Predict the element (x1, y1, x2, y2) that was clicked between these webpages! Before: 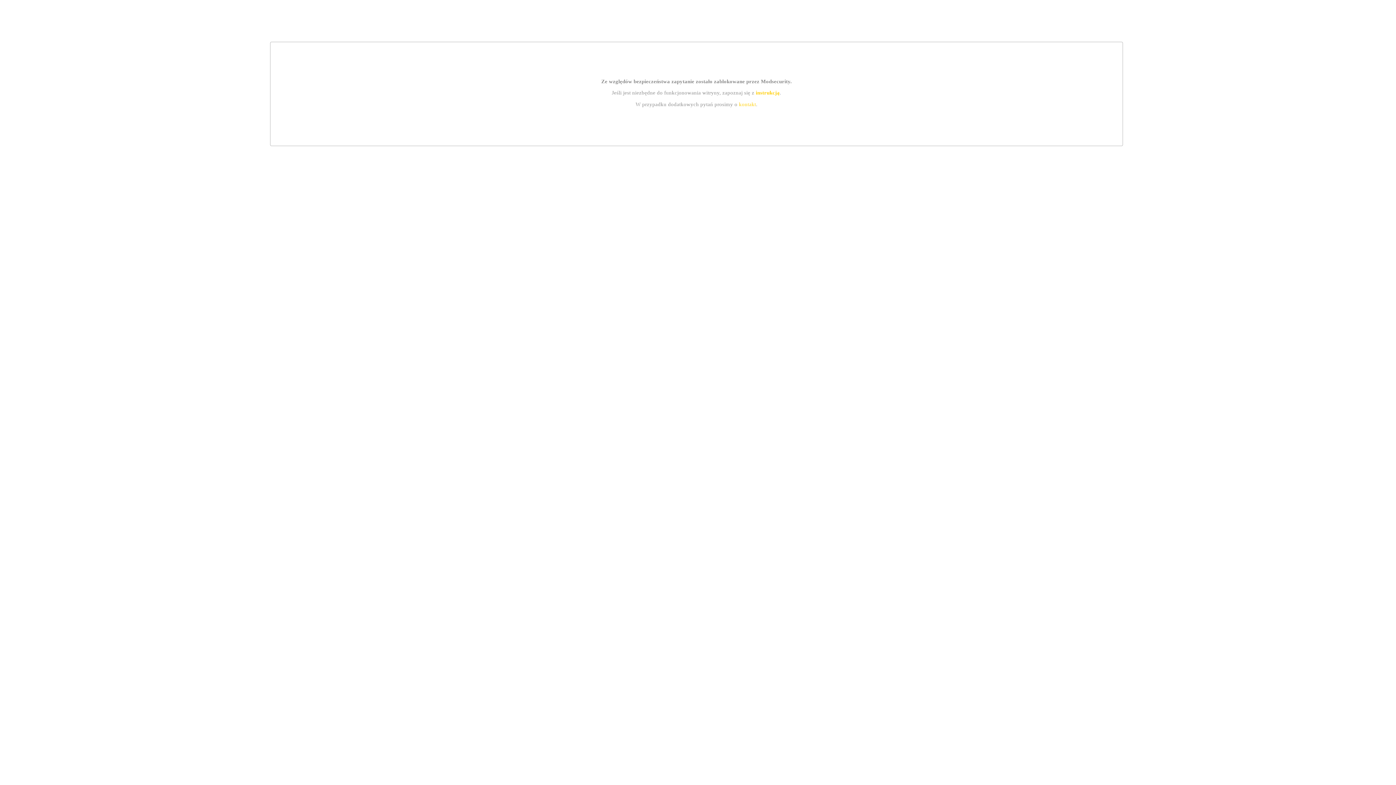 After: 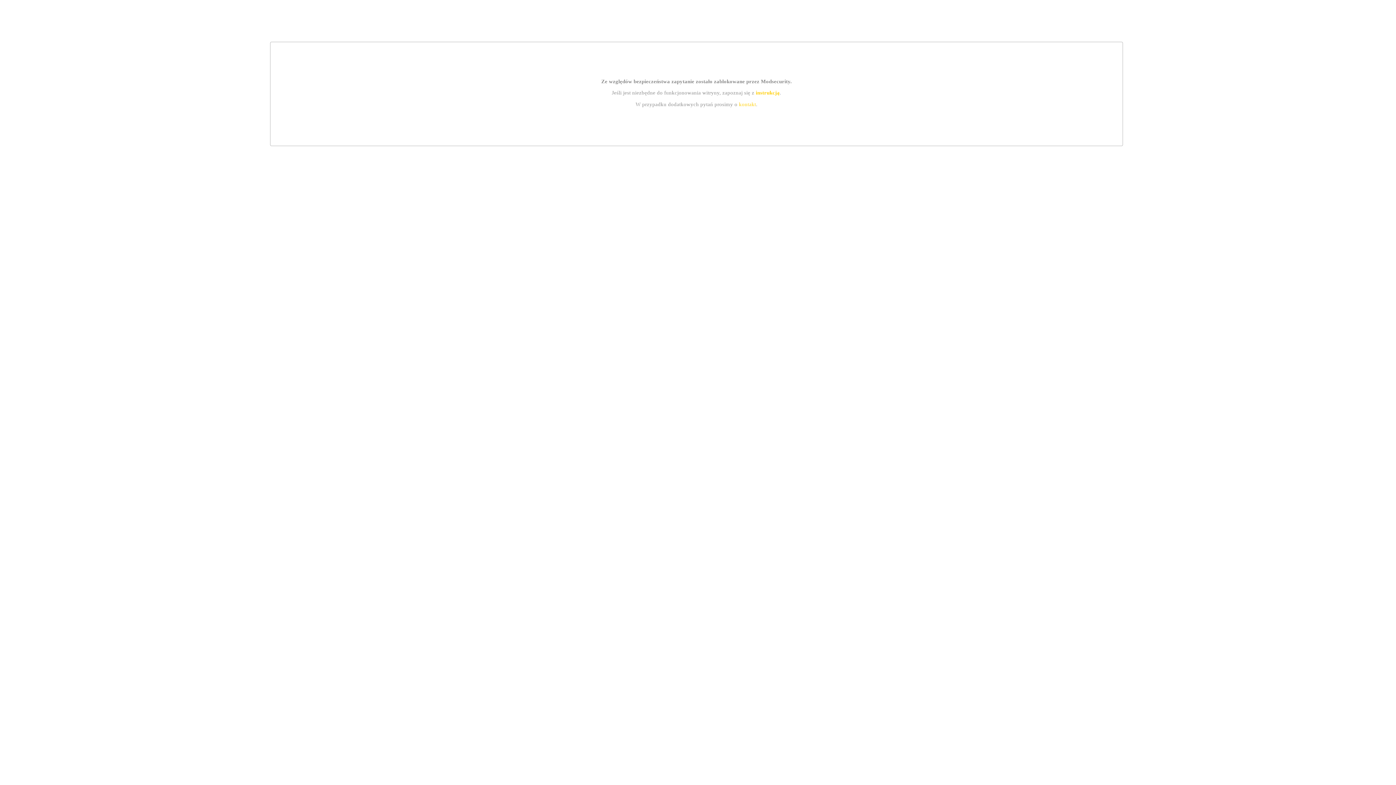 Action: label: instrukcją bbox: (755, 89, 779, 95)